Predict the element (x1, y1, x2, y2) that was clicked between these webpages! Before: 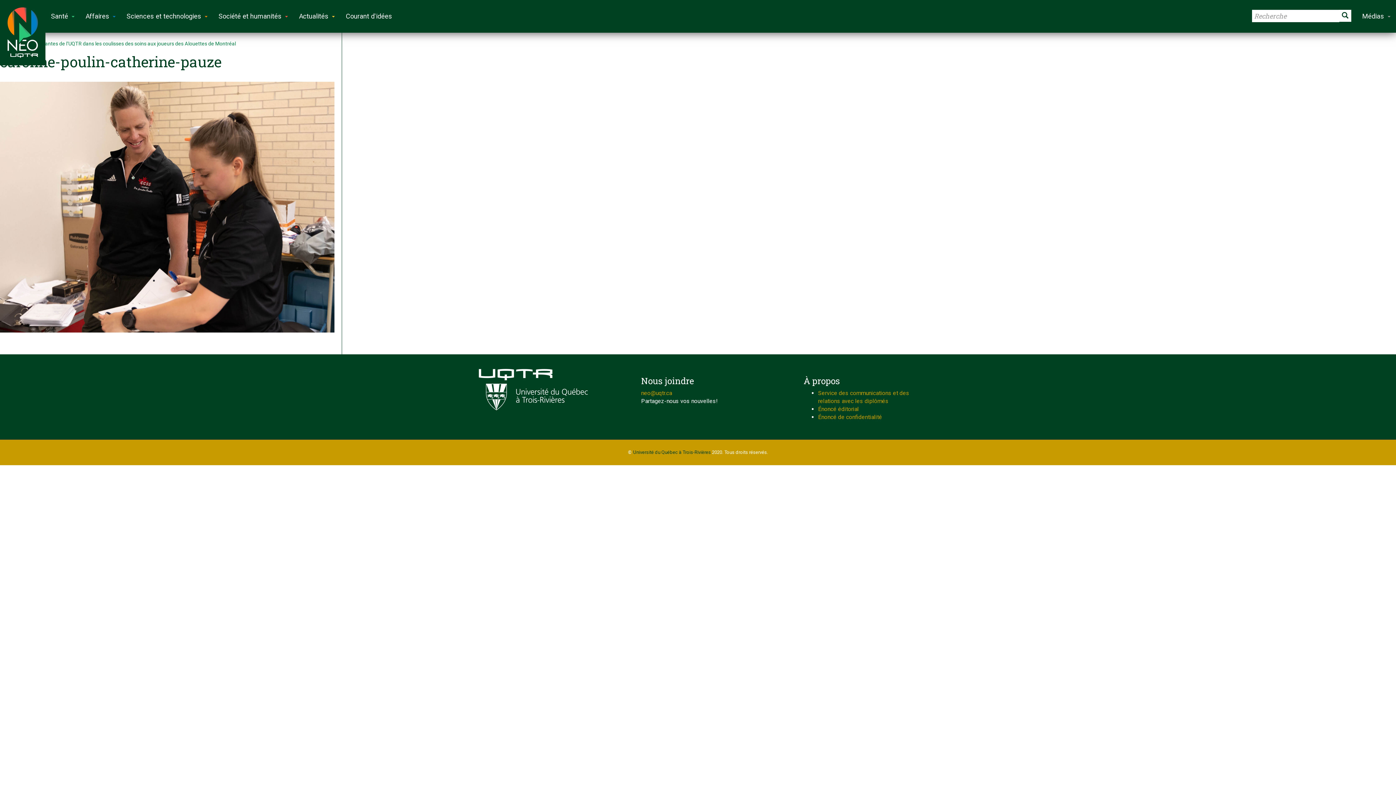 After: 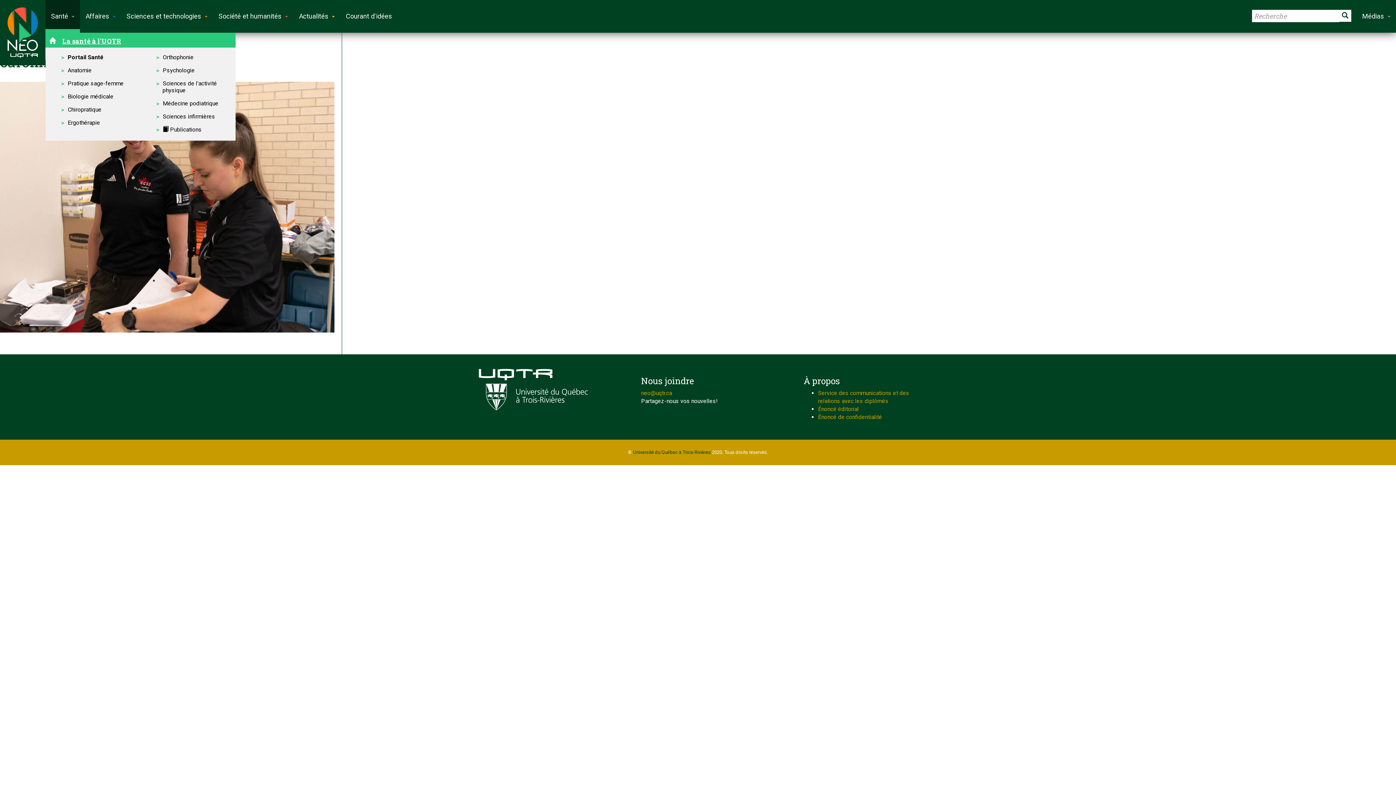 Action: bbox: (45, 0, 80, 32) label: Santé